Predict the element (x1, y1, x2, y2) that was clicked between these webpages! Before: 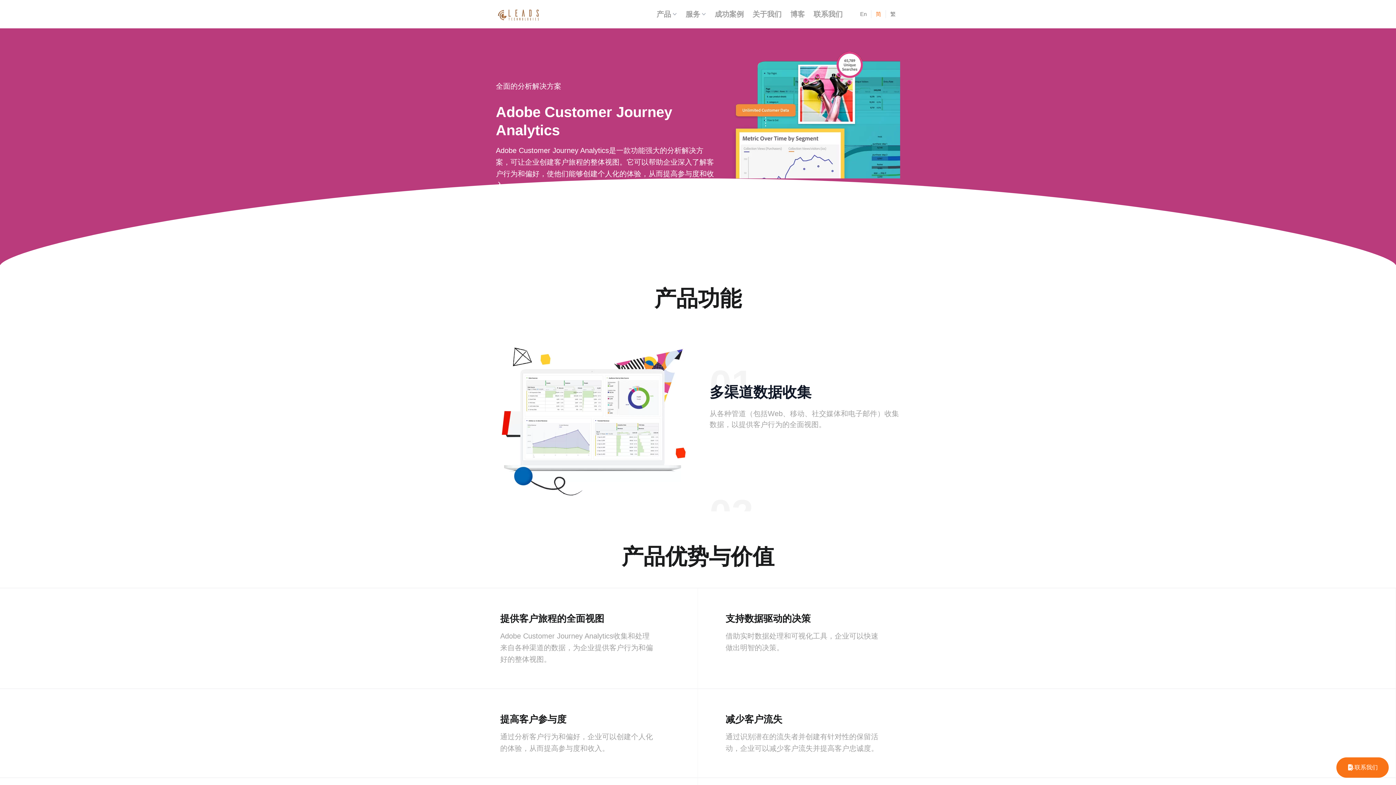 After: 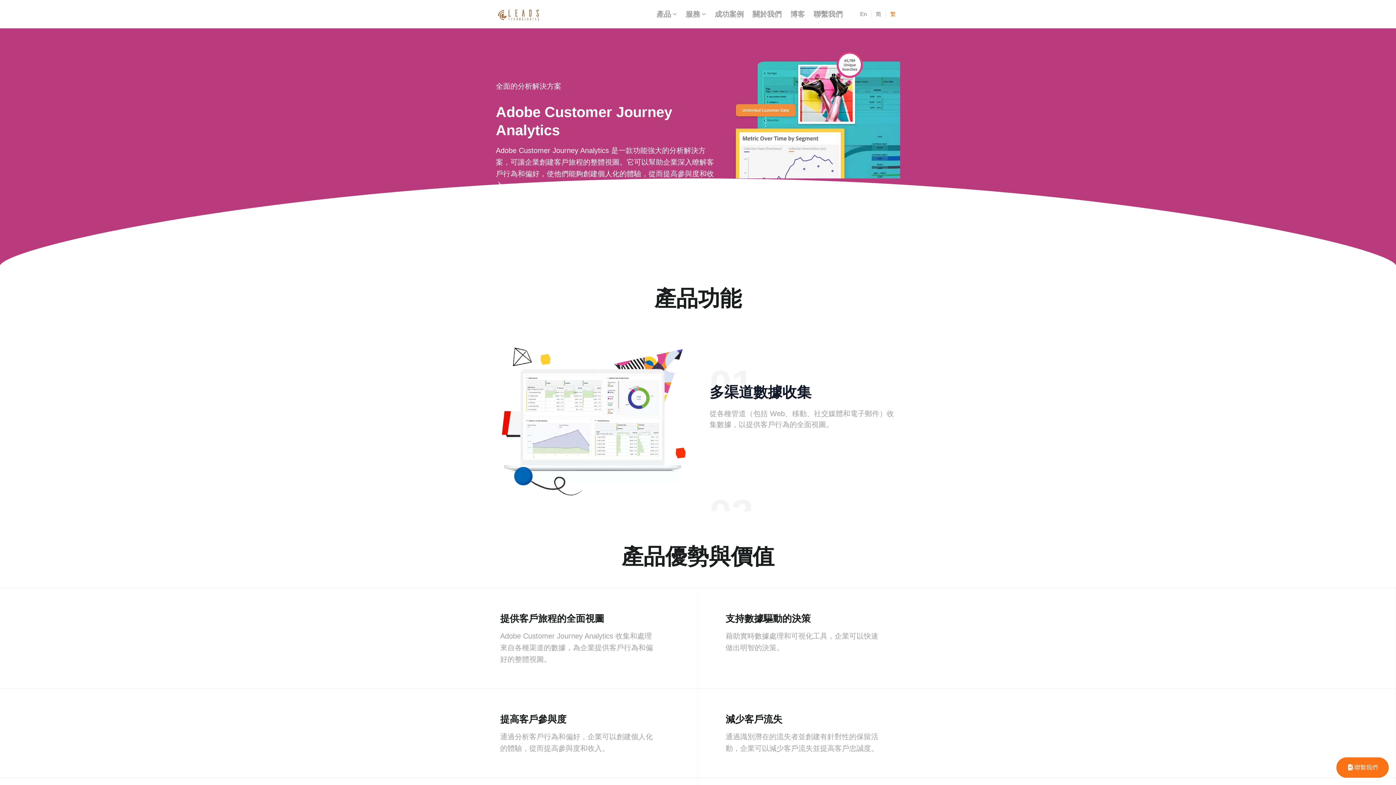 Action: bbox: (886, 10, 900, 18) label: 繁